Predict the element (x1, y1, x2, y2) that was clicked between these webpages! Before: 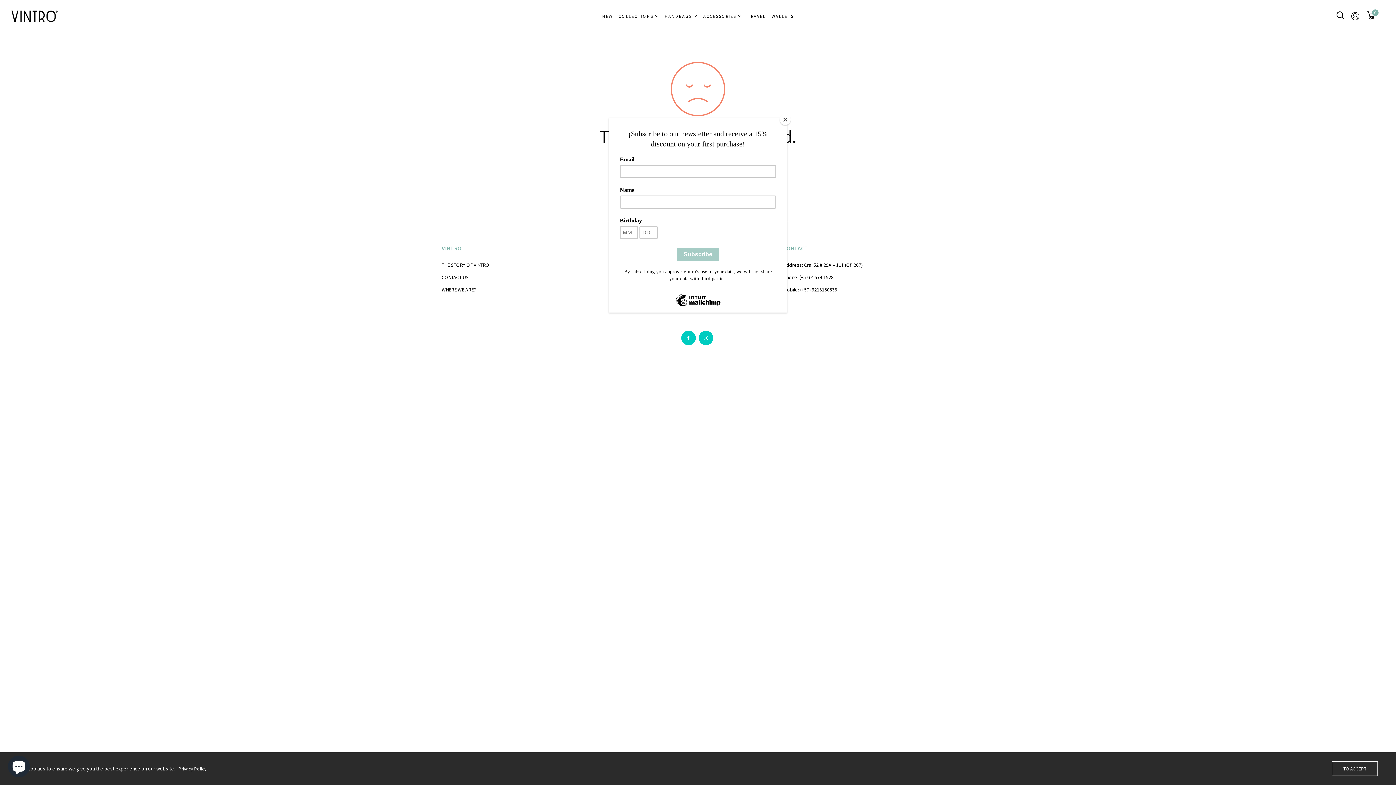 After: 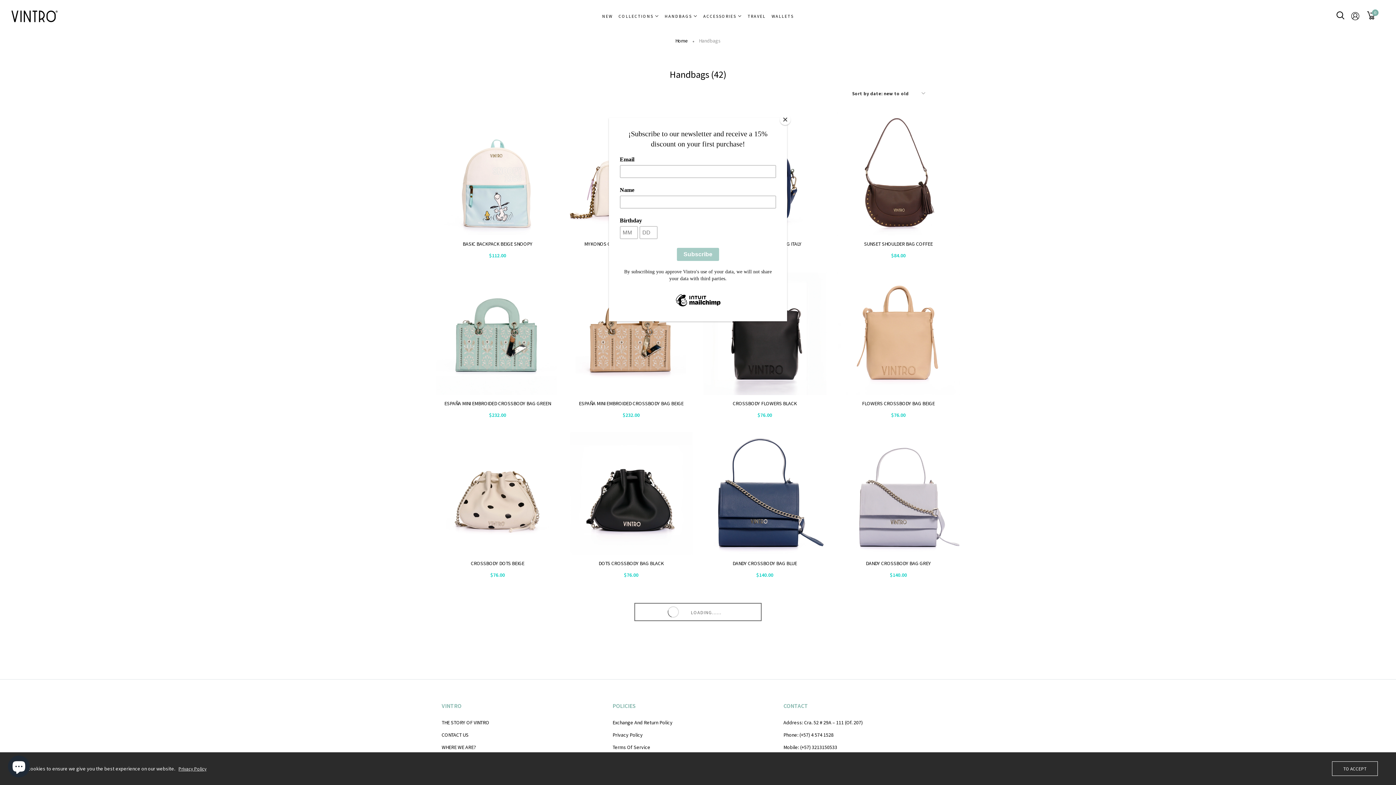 Action: bbox: (661, 7, 700, 25) label: HANDBAGS